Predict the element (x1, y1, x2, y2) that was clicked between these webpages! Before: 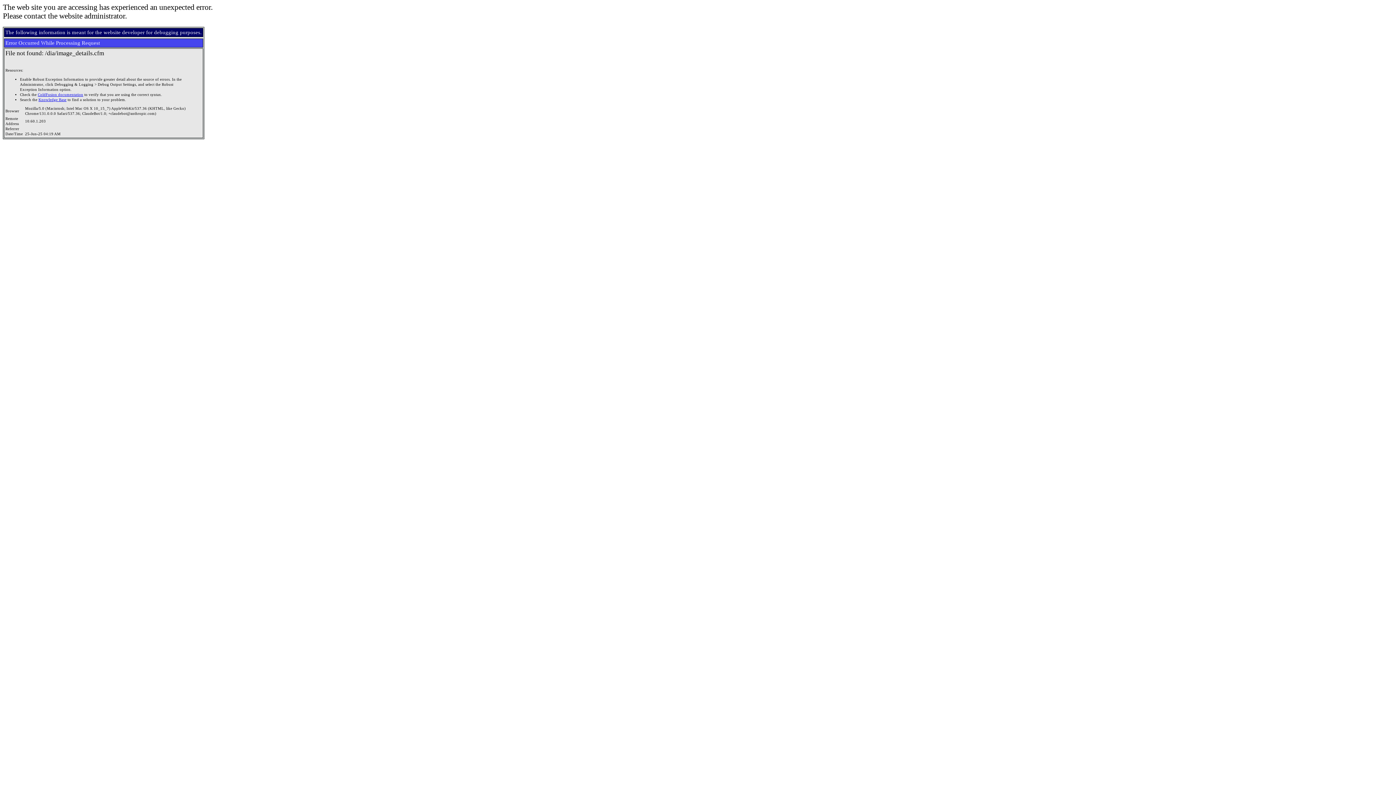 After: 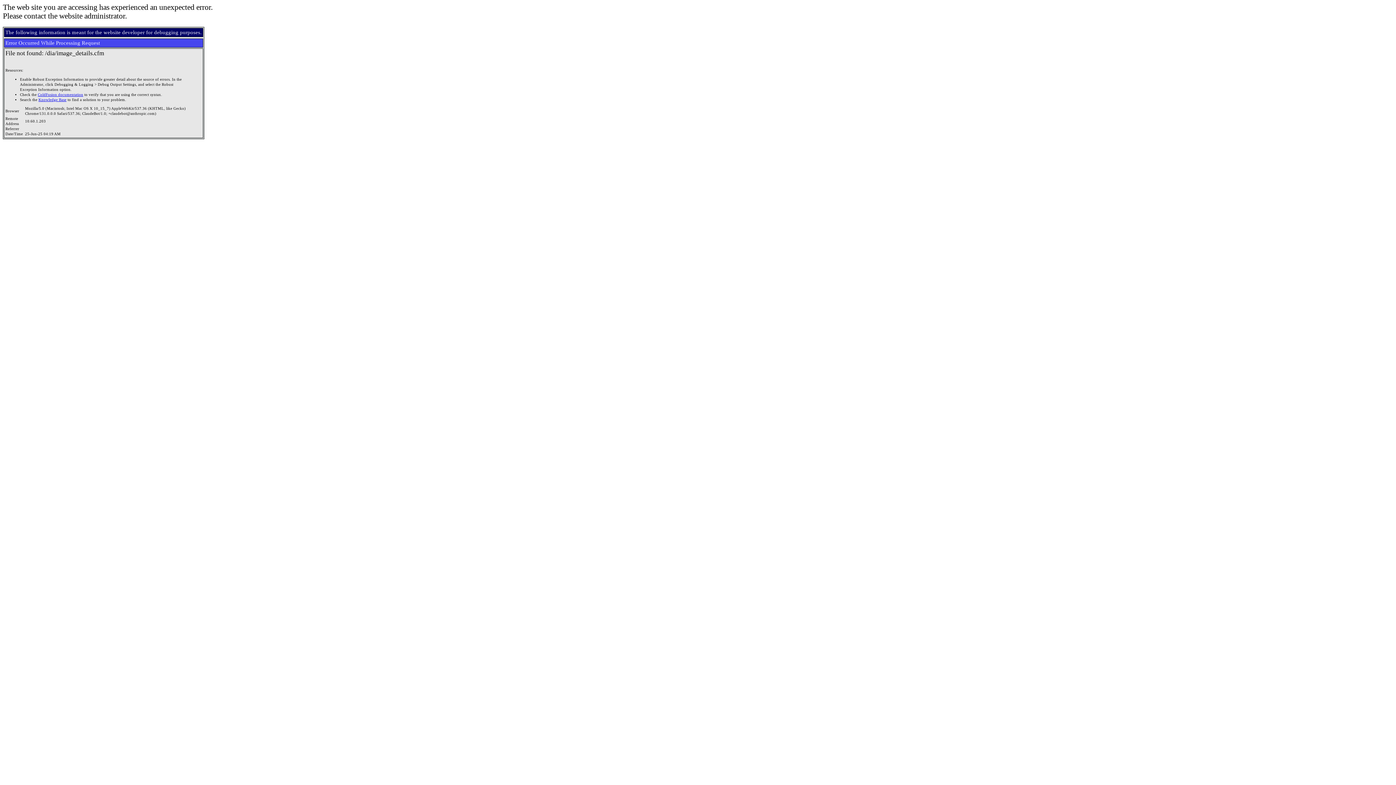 Action: label: Knowledge Base bbox: (38, 97, 66, 101)